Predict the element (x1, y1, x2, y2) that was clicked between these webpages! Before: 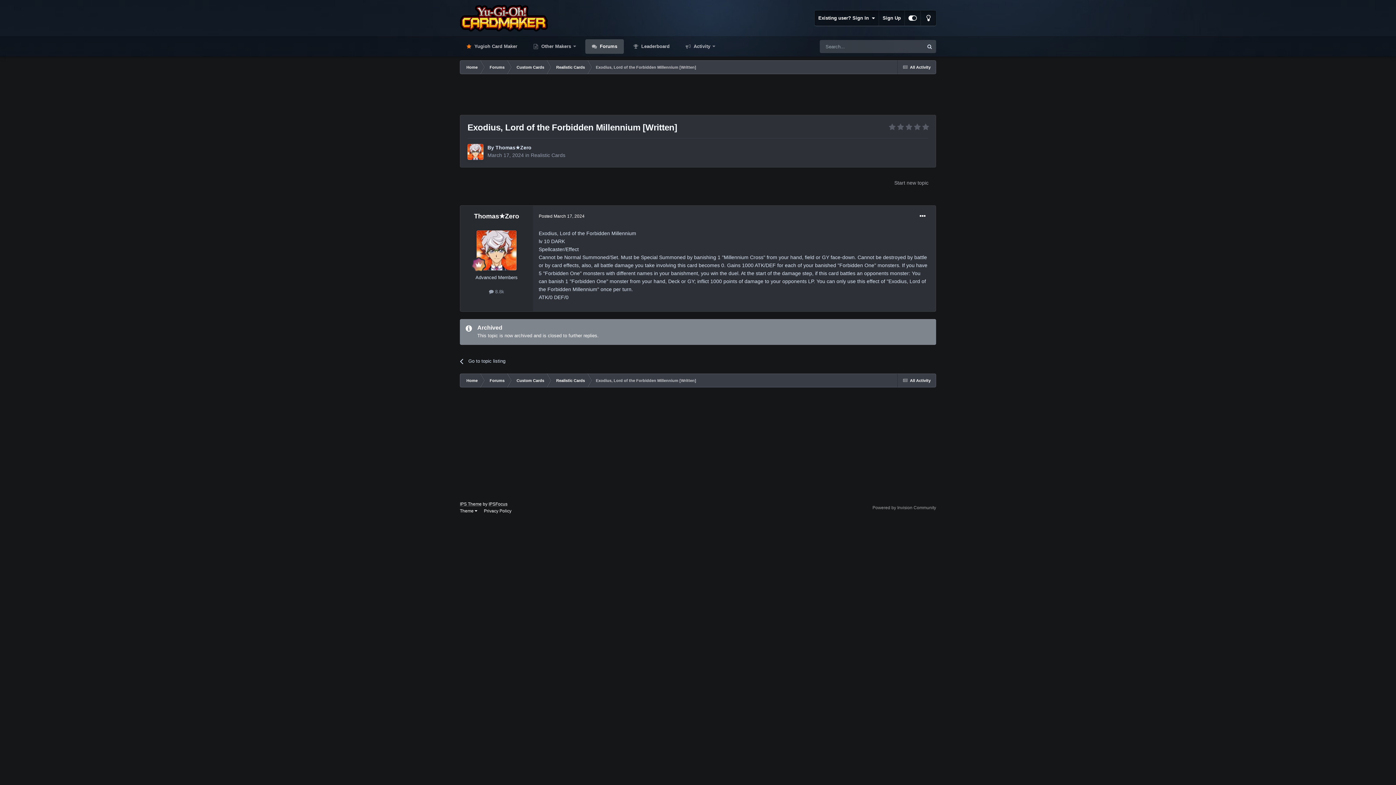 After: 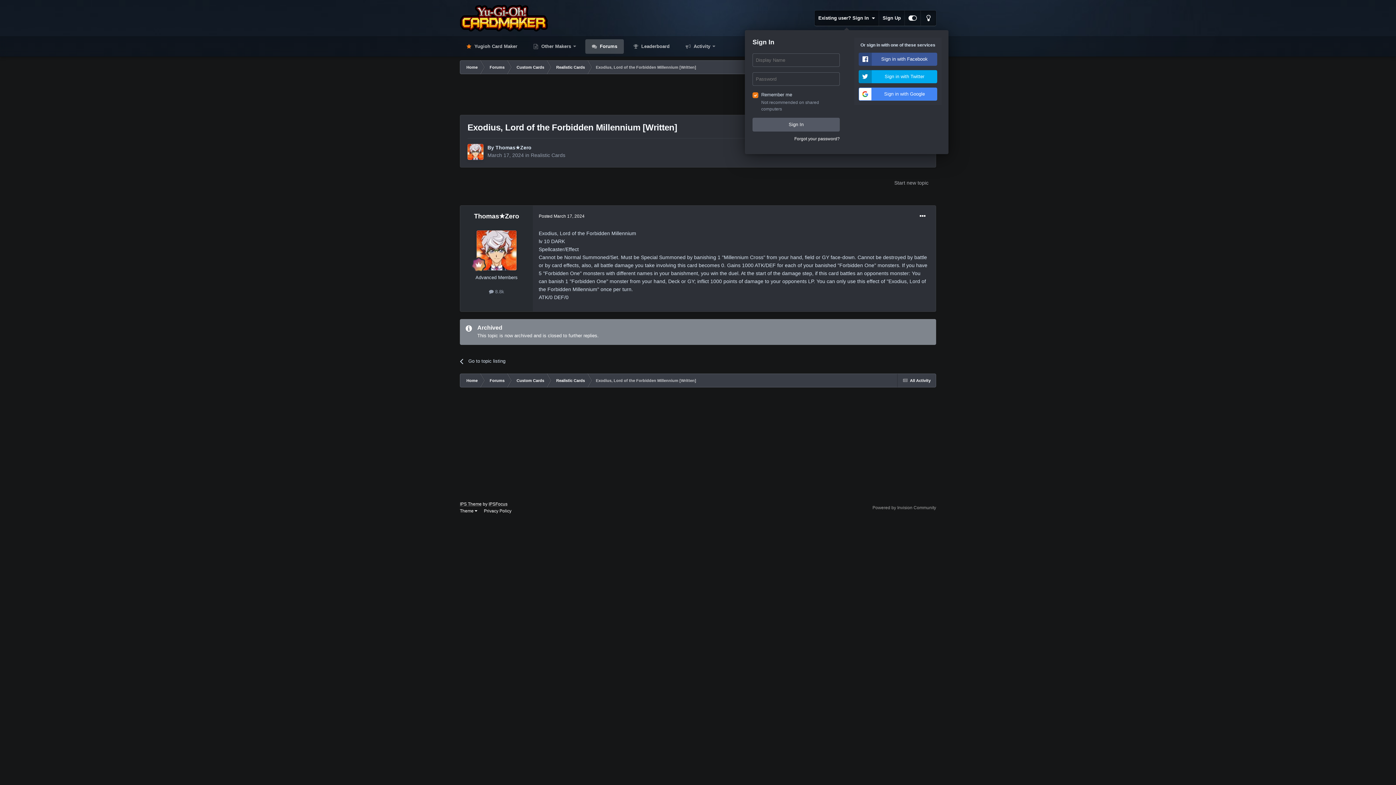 Action: bbox: (814, 10, 878, 25) label: Existing user? Sign In  